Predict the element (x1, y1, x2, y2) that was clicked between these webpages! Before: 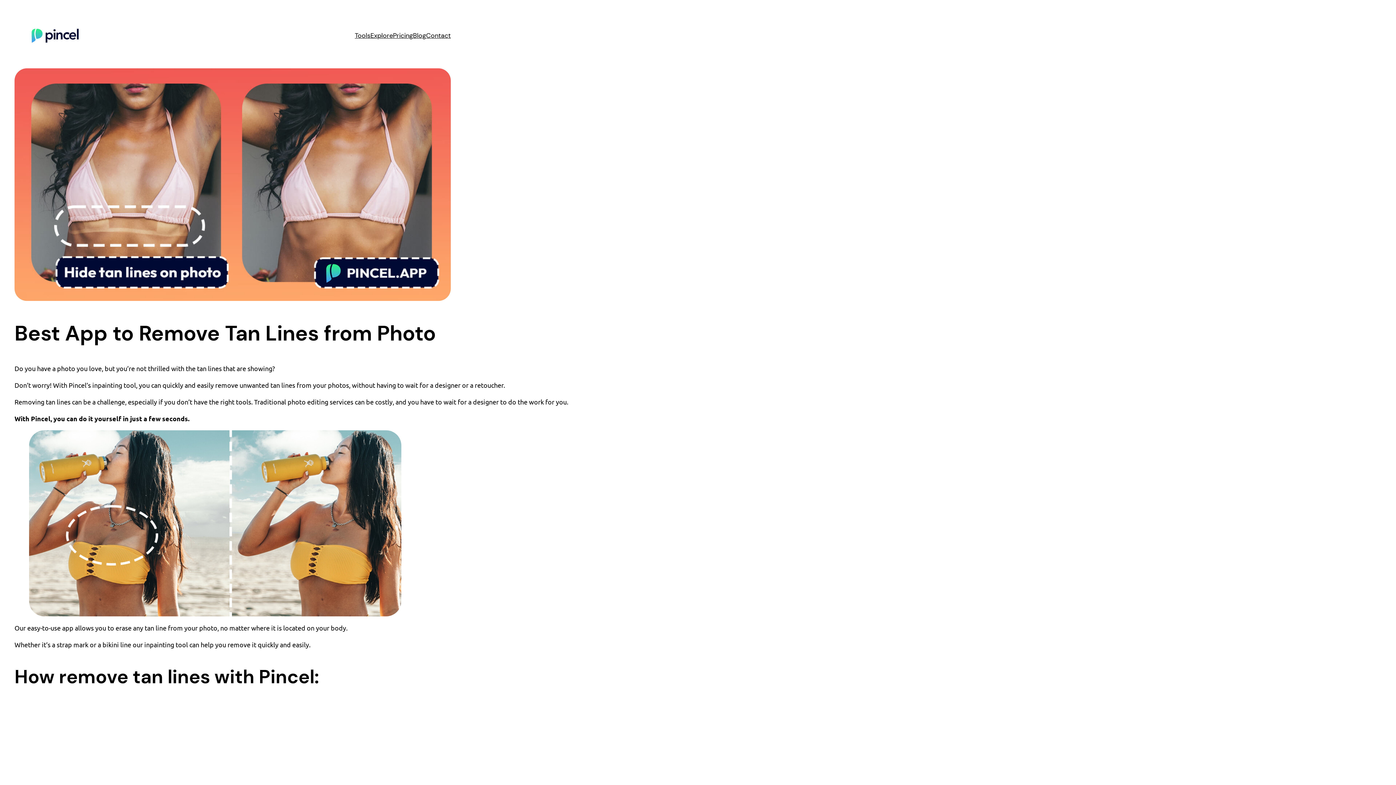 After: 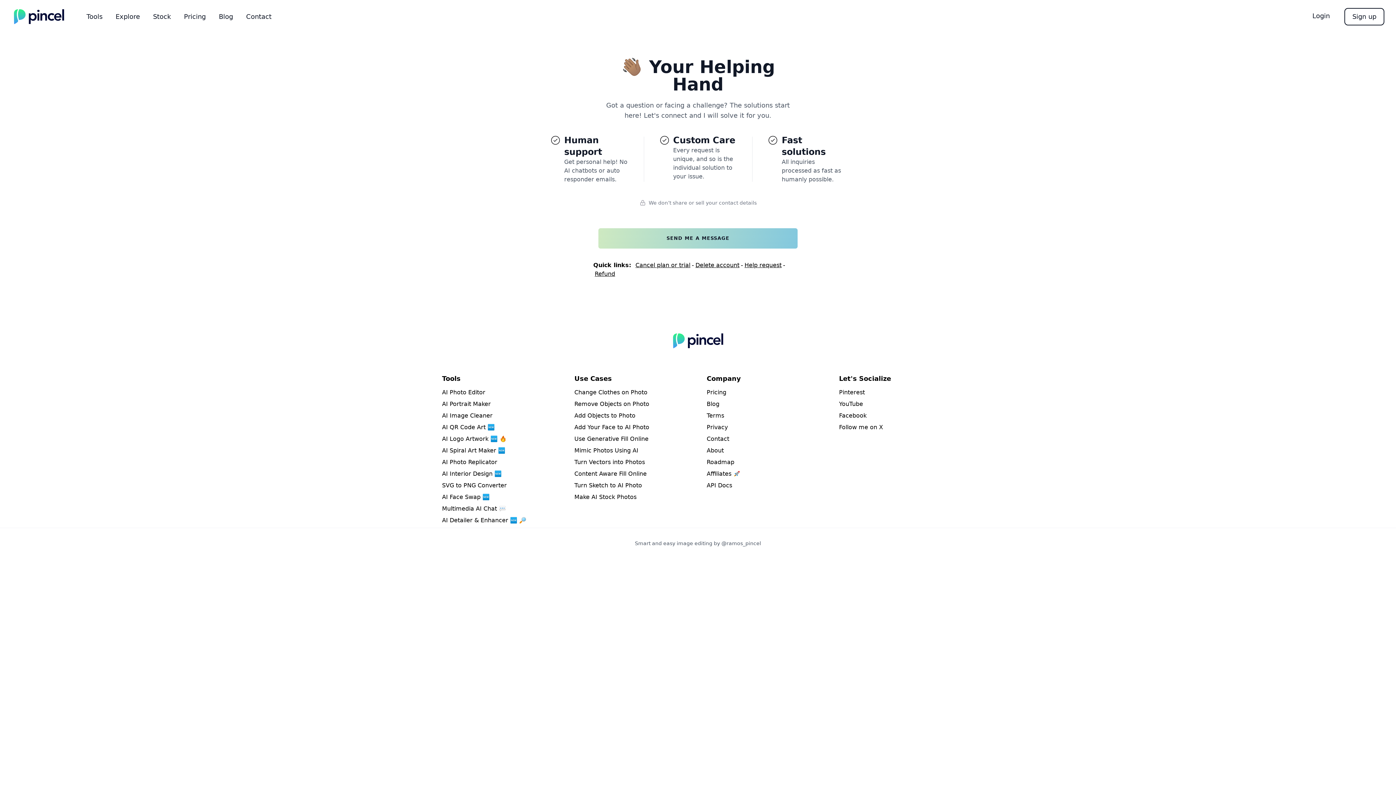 Action: label: Contact bbox: (426, 29, 450, 42)